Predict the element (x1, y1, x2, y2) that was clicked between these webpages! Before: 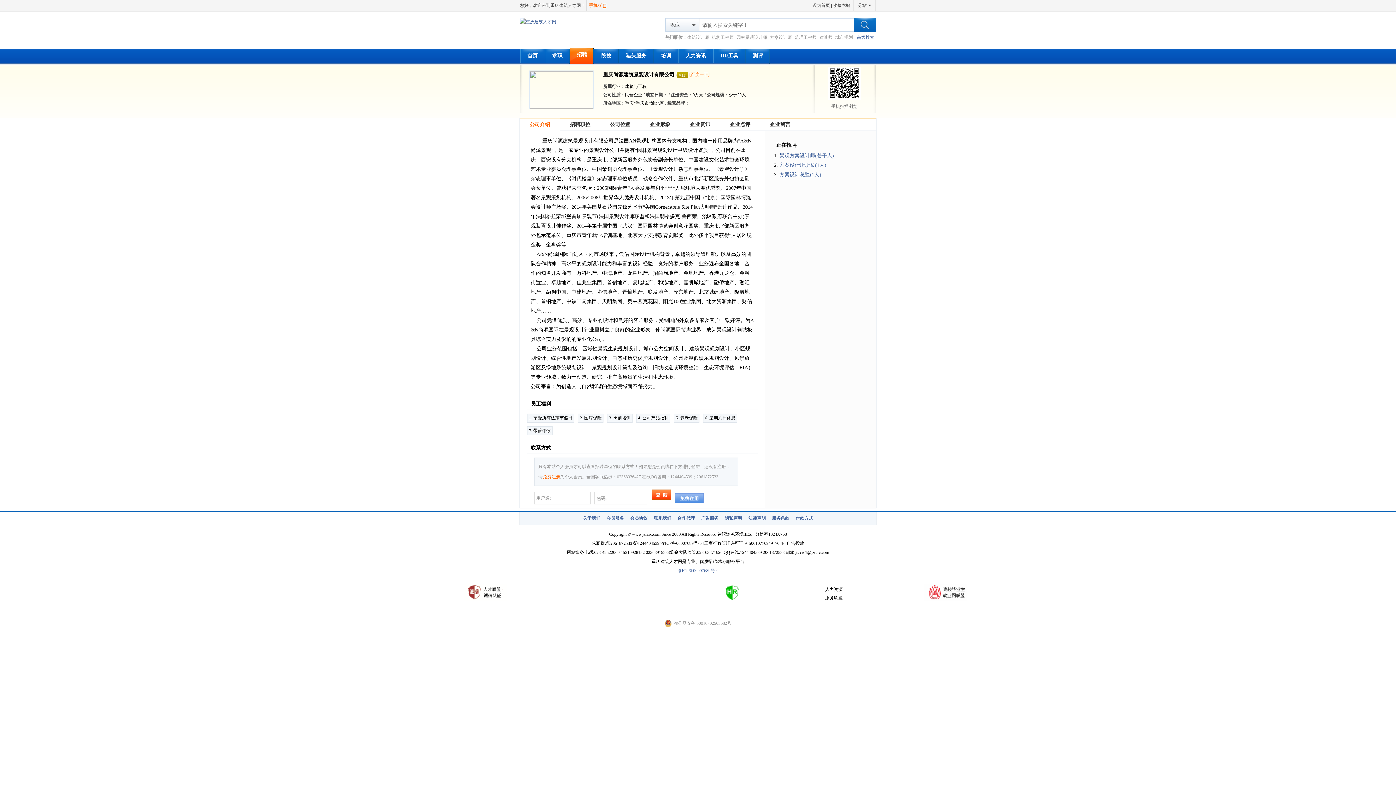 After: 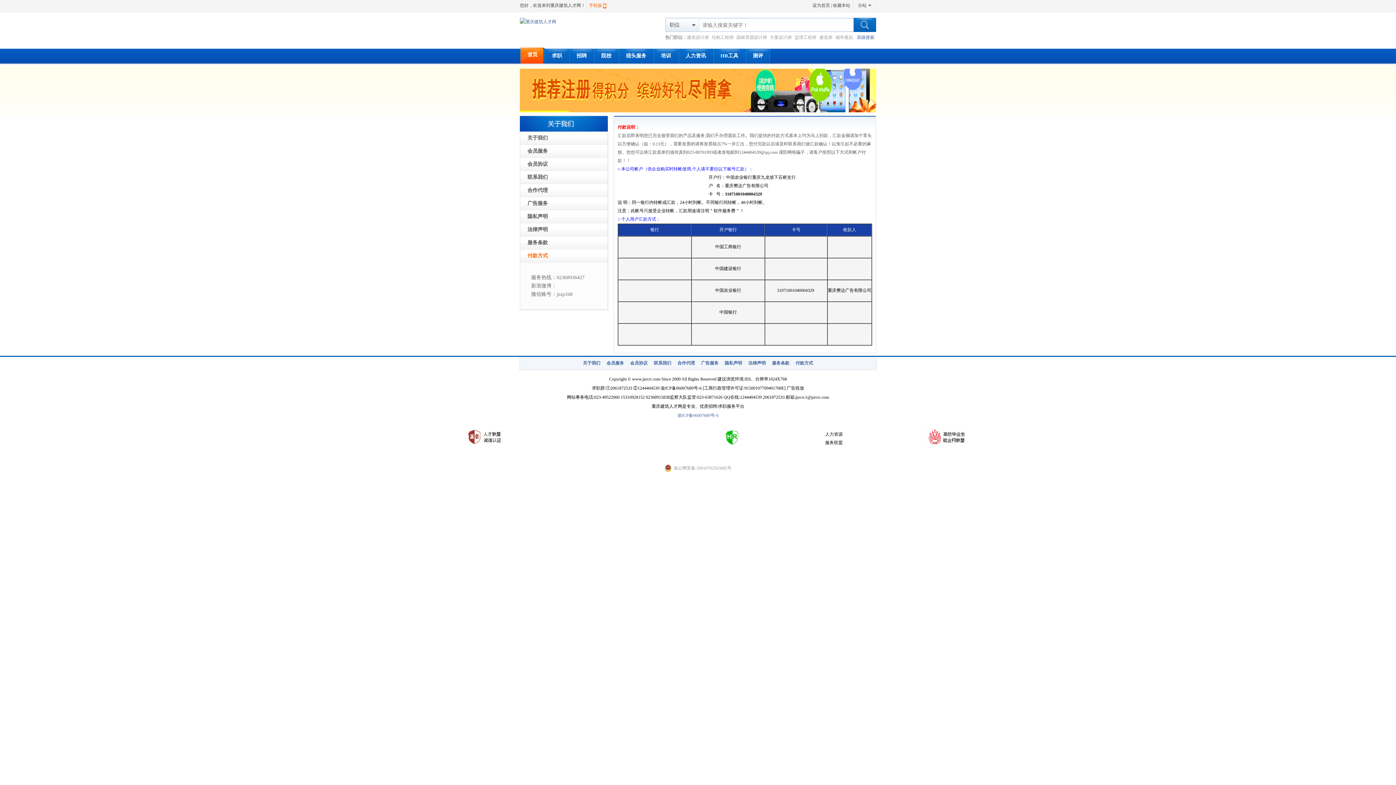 Action: bbox: (795, 516, 813, 521) label: 付款方式